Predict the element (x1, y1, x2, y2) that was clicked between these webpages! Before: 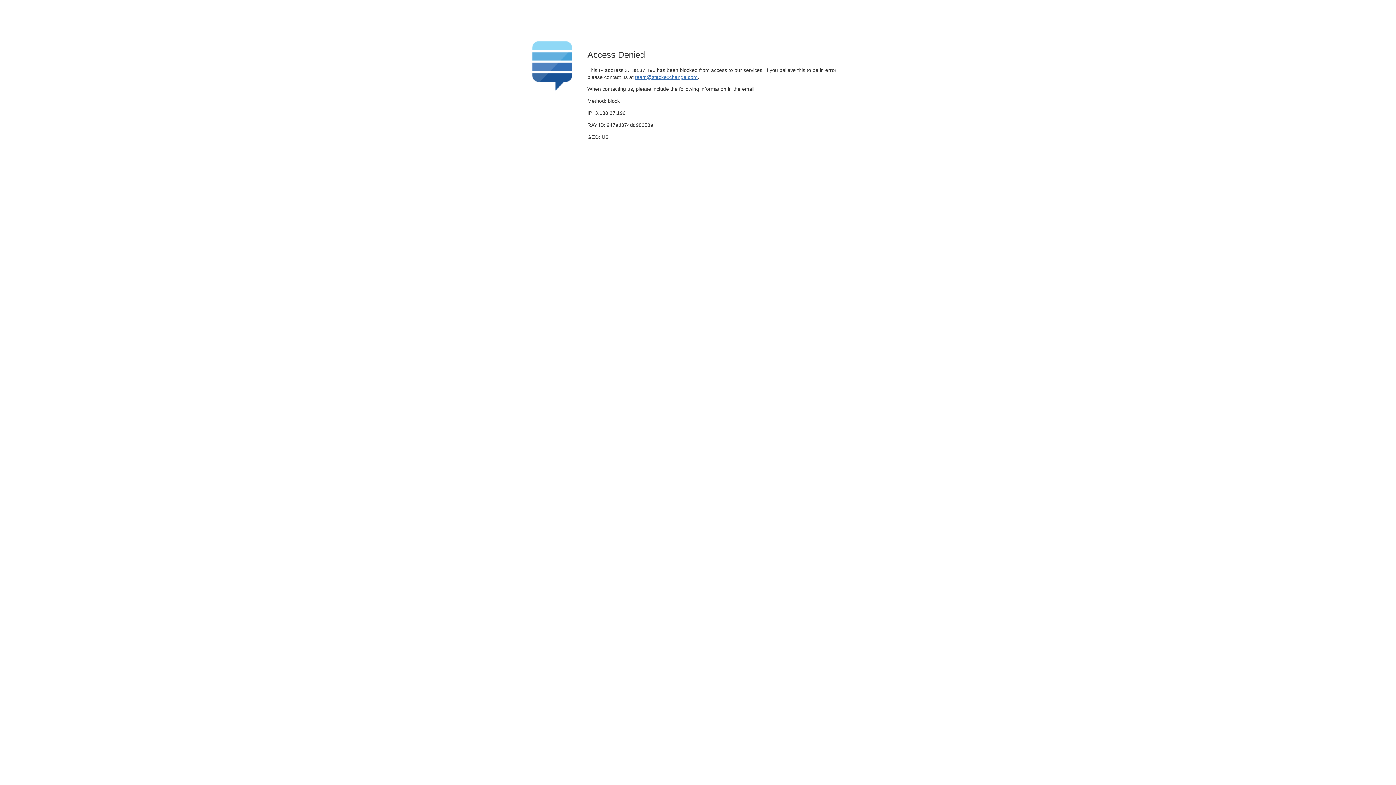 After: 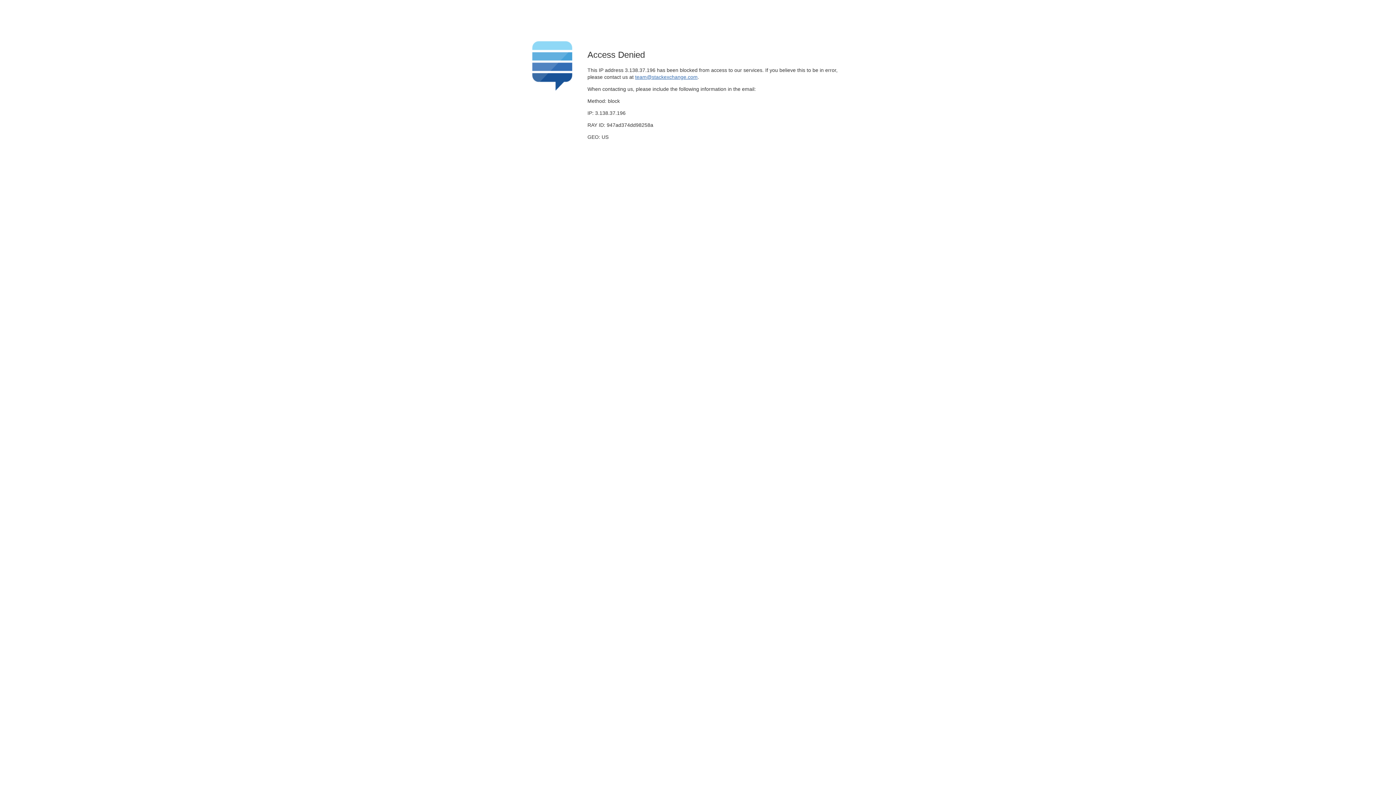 Action: bbox: (635, 74, 697, 79) label: team@stackexchange.com